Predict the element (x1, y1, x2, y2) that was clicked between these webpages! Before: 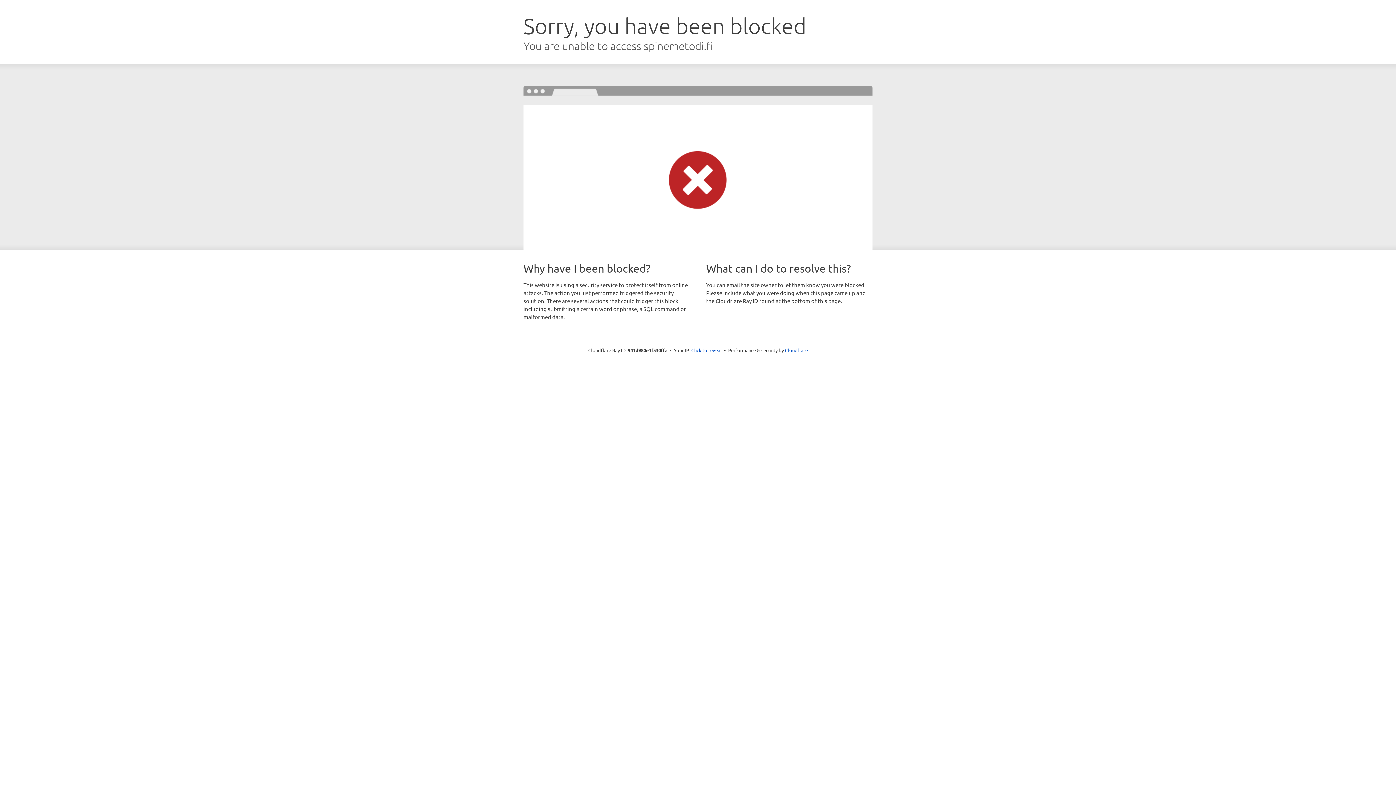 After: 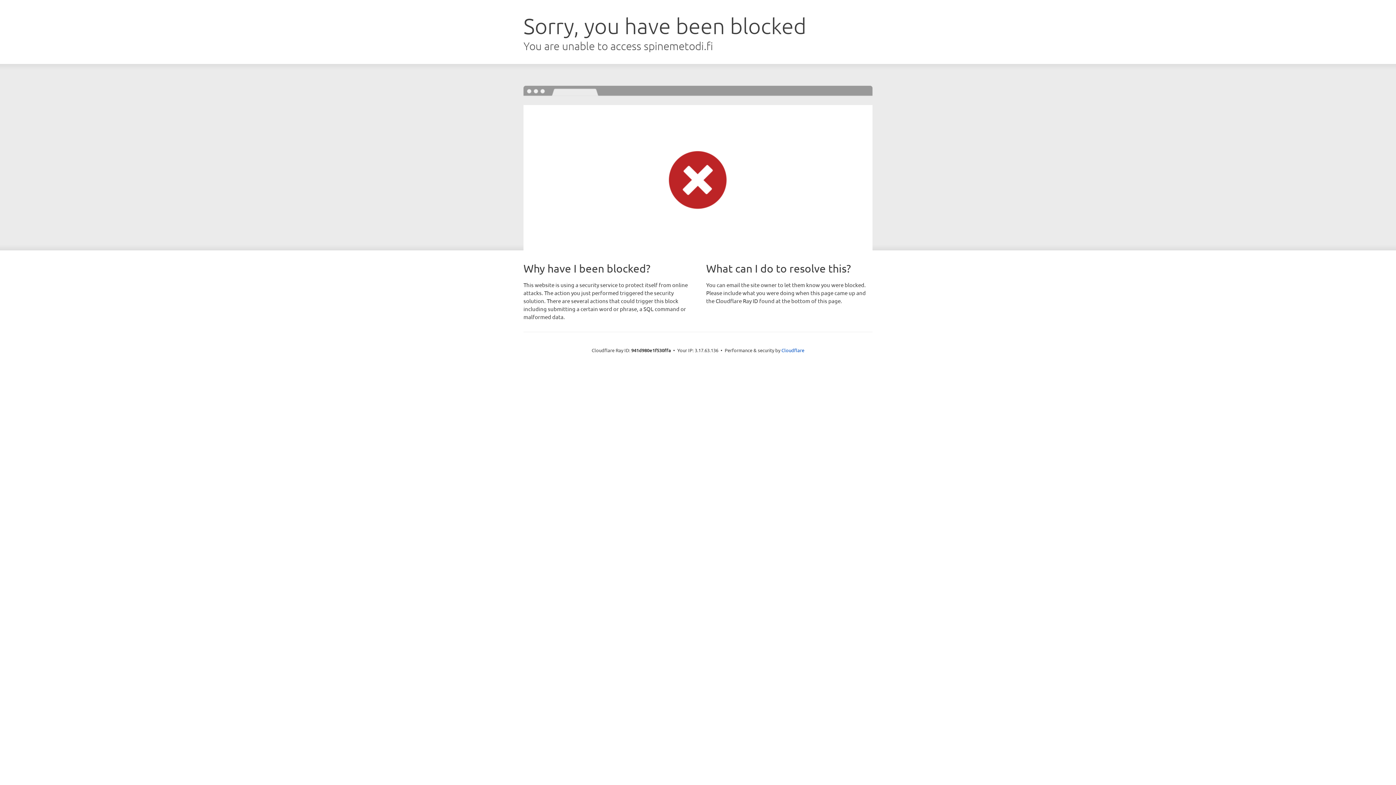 Action: label: Click to reveal bbox: (691, 346, 722, 353)